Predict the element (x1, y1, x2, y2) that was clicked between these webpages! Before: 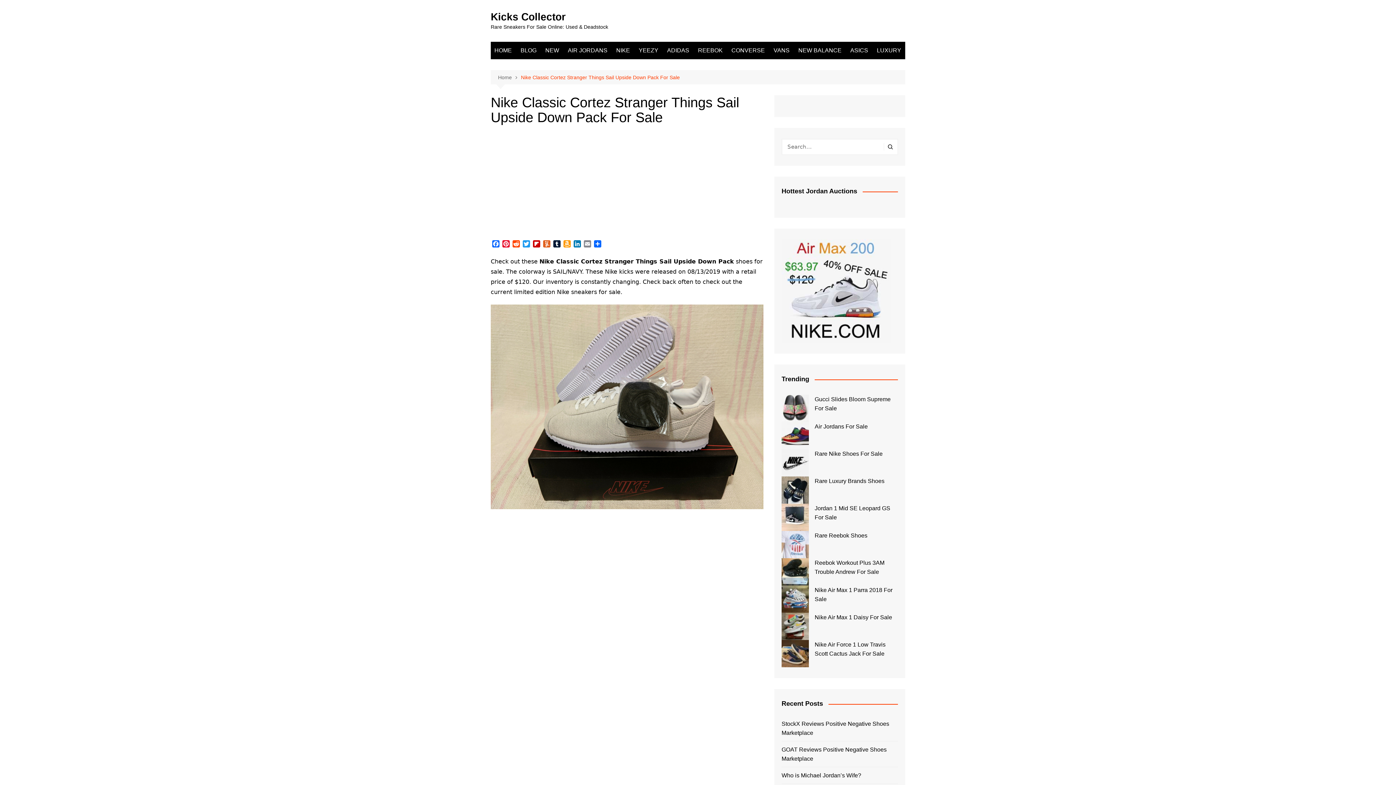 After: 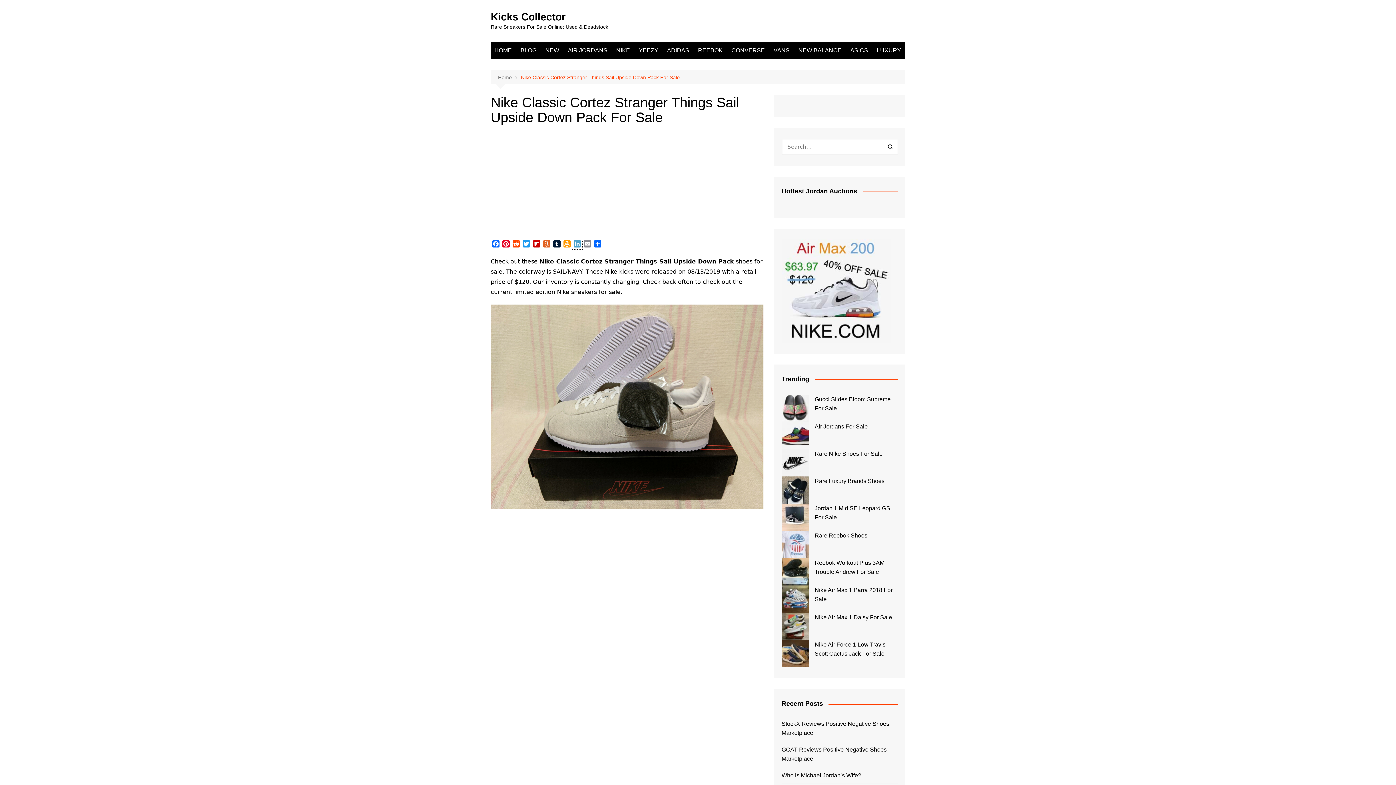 Action: label: LinkedIn bbox: (572, 240, 582, 249)